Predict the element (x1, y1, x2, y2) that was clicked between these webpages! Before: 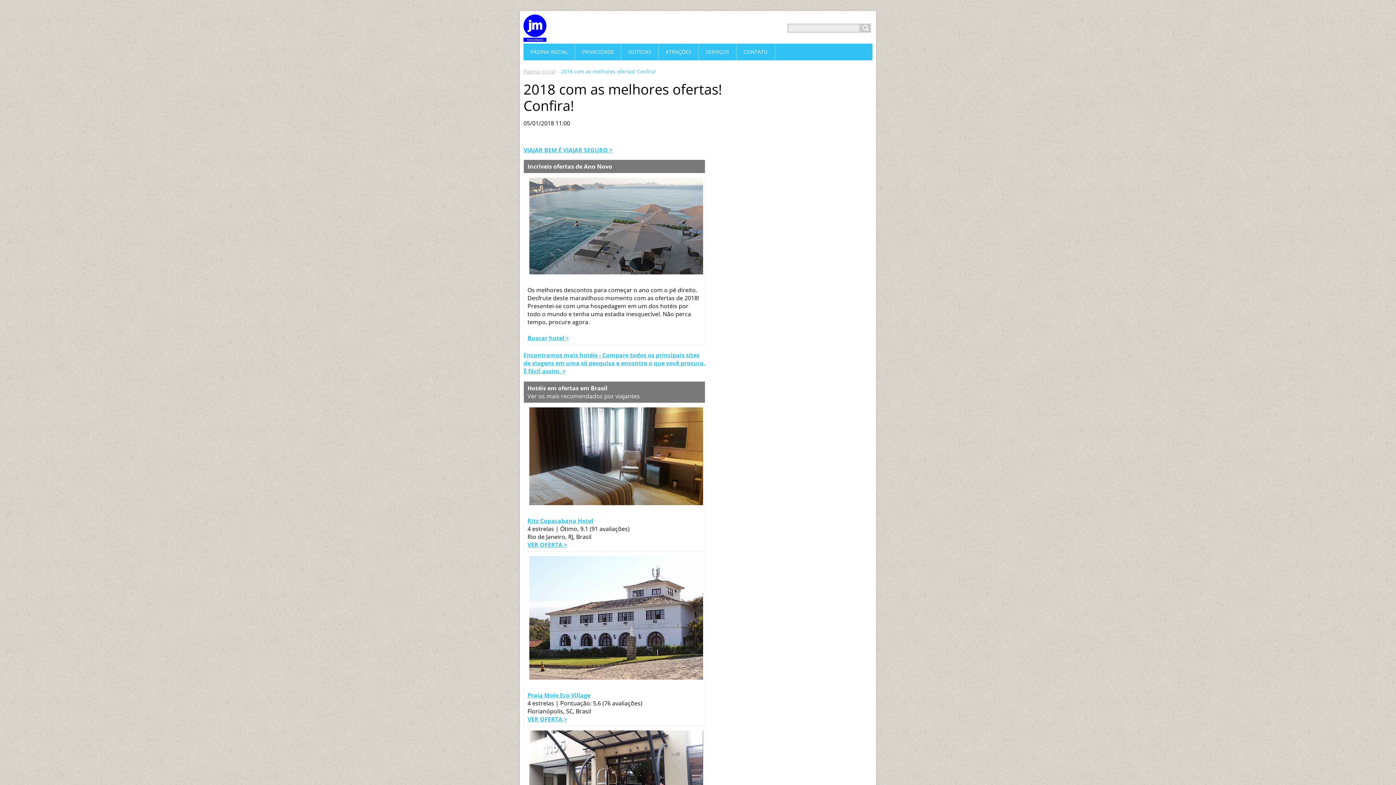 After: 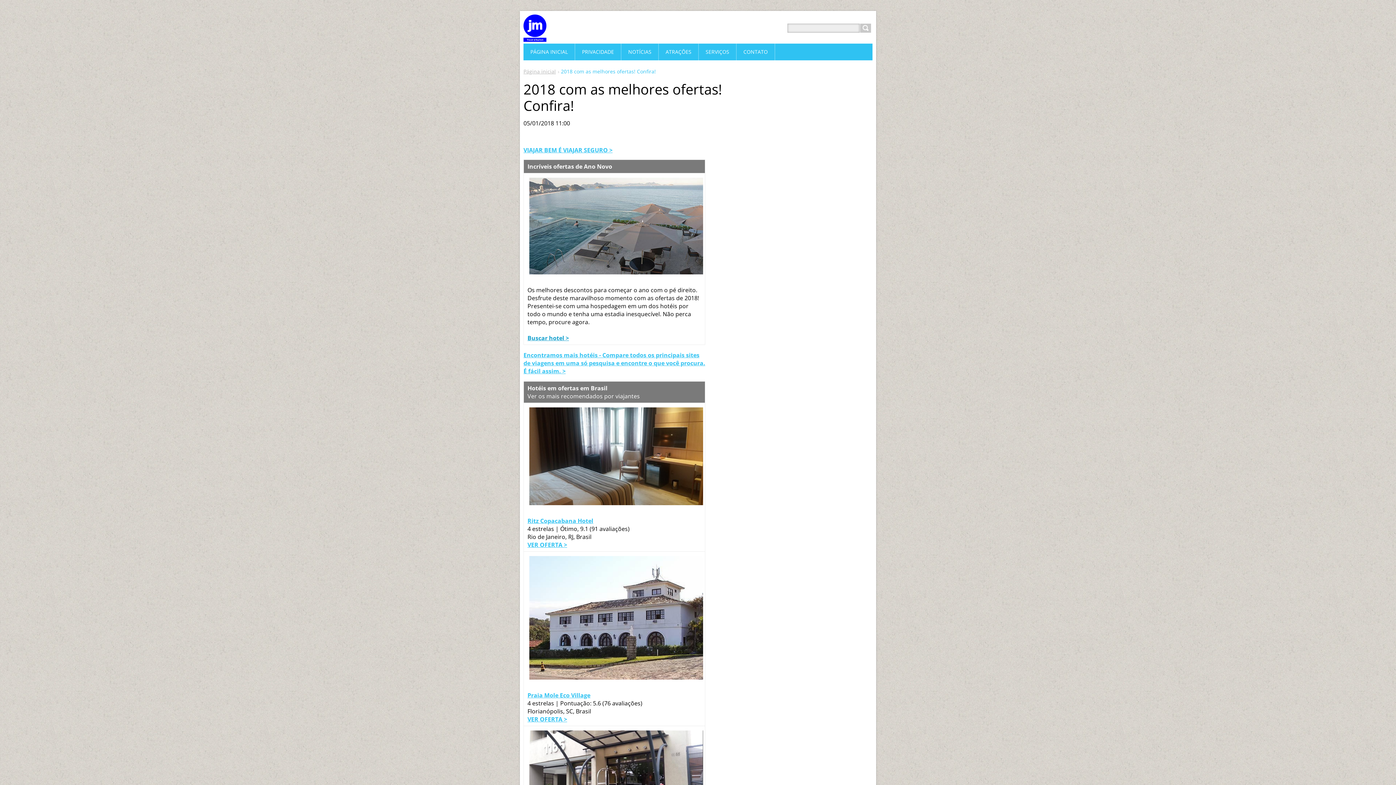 Action: bbox: (527, 334, 569, 342) label: Buscar hotel >